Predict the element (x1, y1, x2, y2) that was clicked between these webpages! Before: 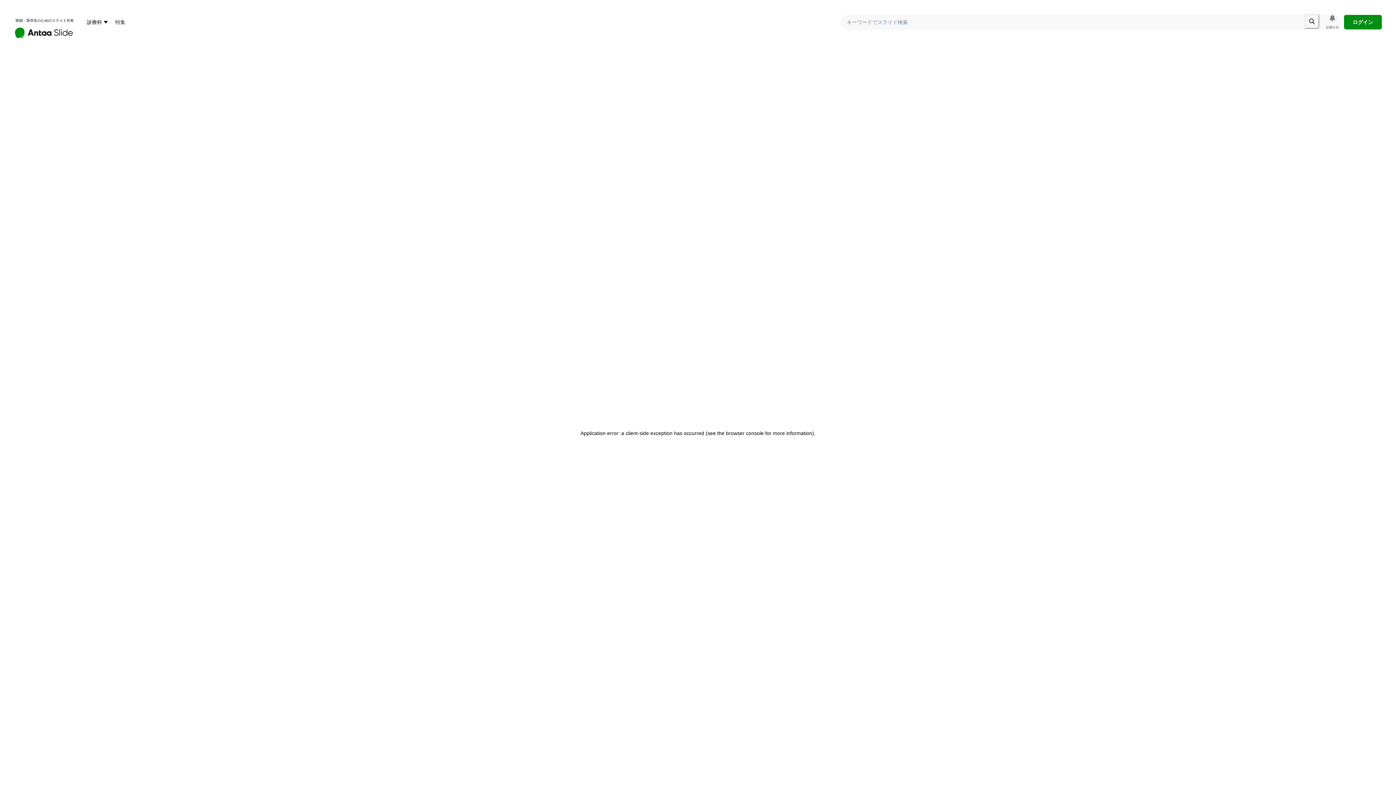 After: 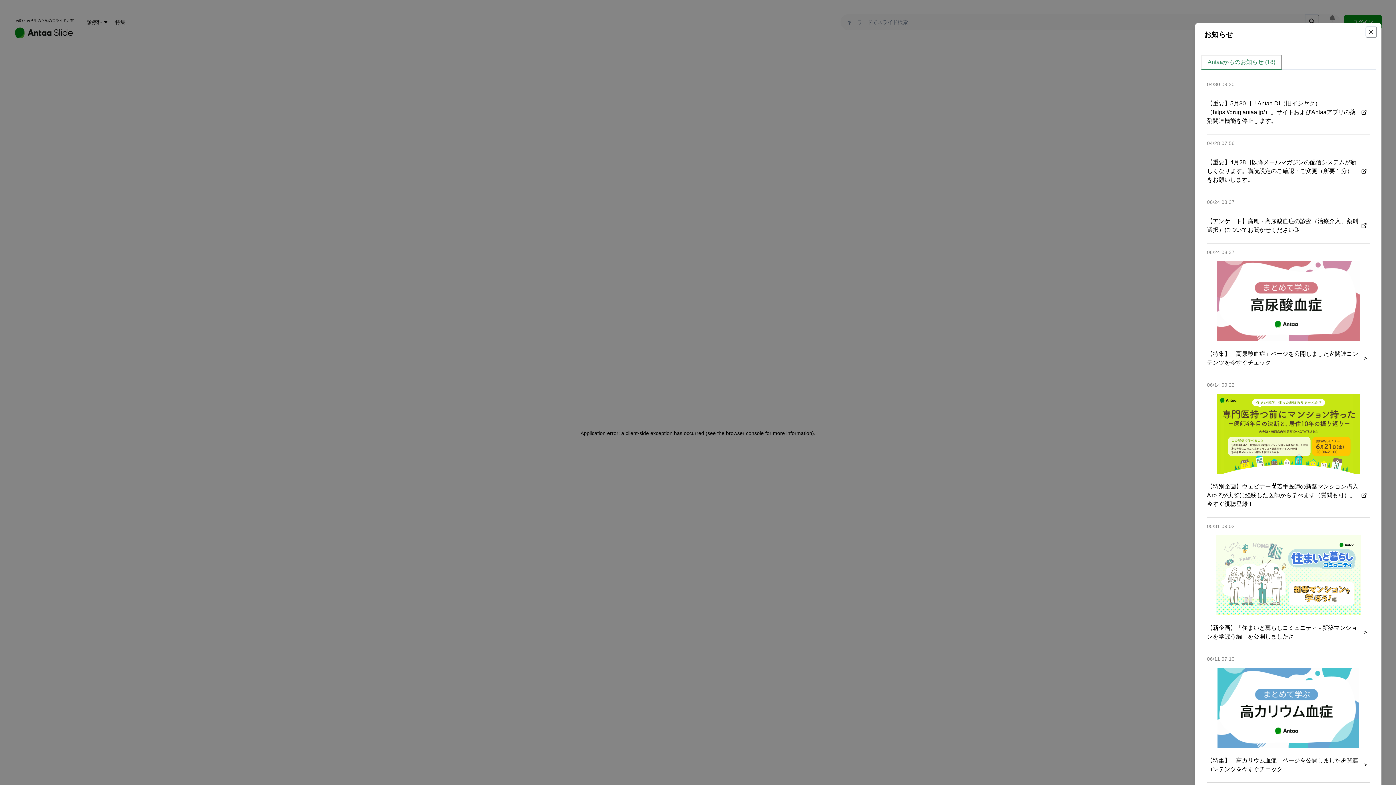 Action: label: お知らせを表示 bbox: (1325, 14, 1340, 32)